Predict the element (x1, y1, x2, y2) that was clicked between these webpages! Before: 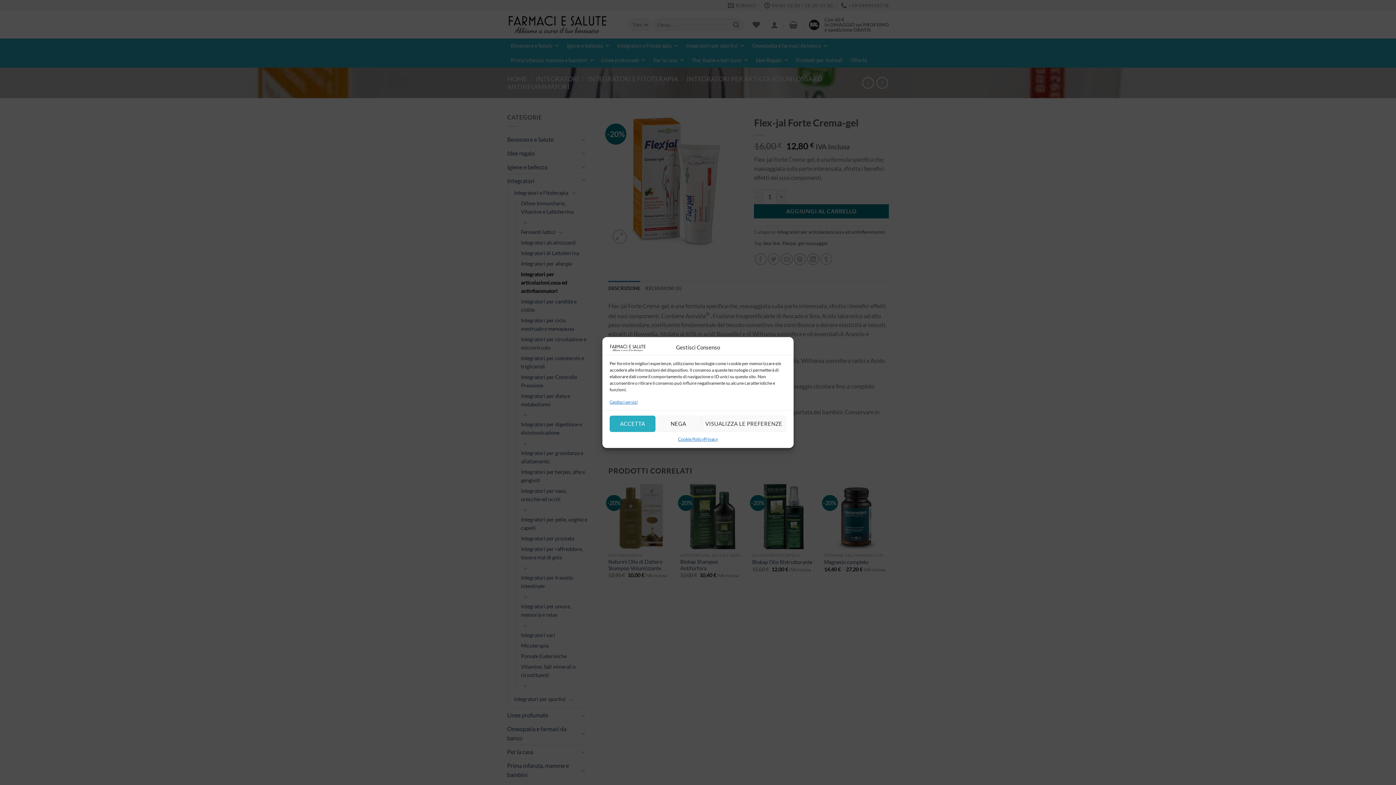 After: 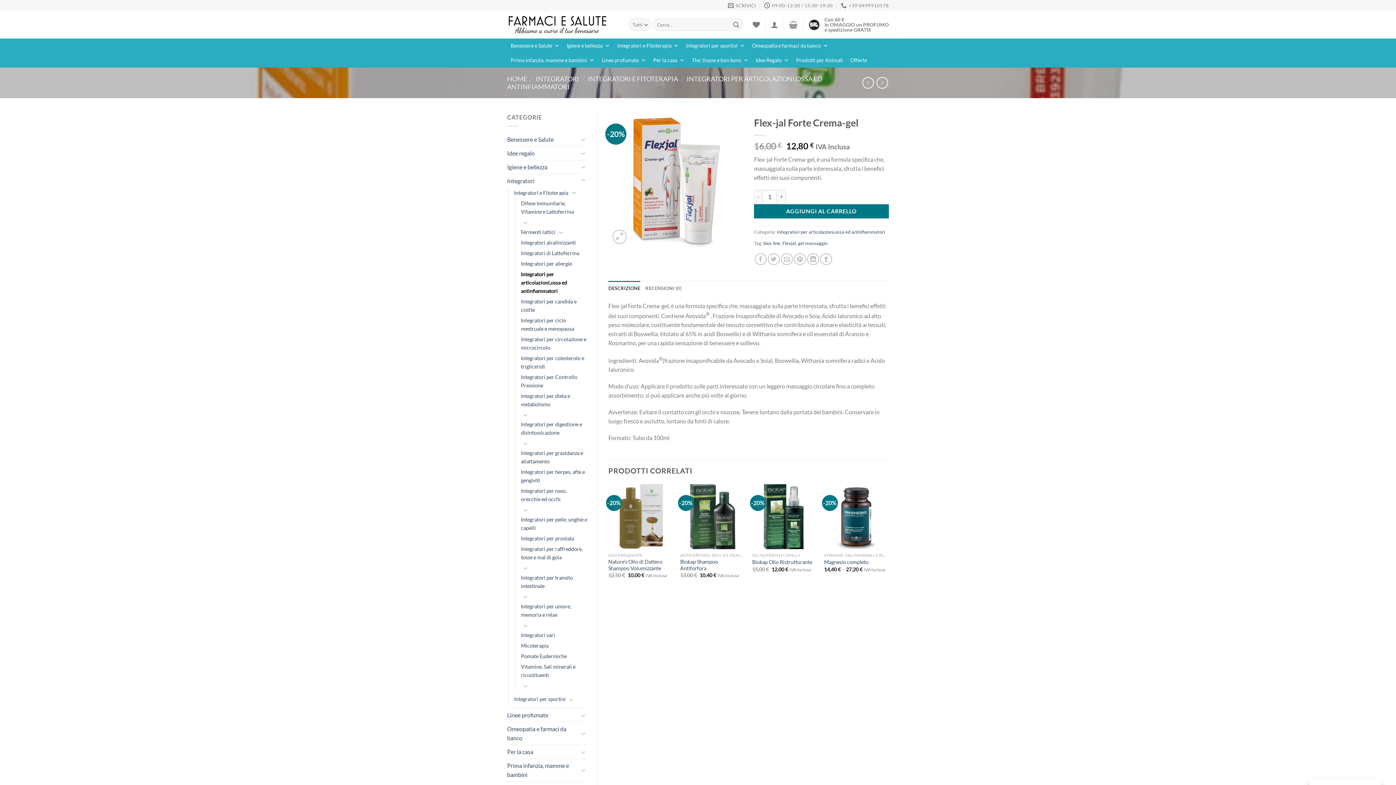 Action: bbox: (655, 415, 701, 432) label: NEGA